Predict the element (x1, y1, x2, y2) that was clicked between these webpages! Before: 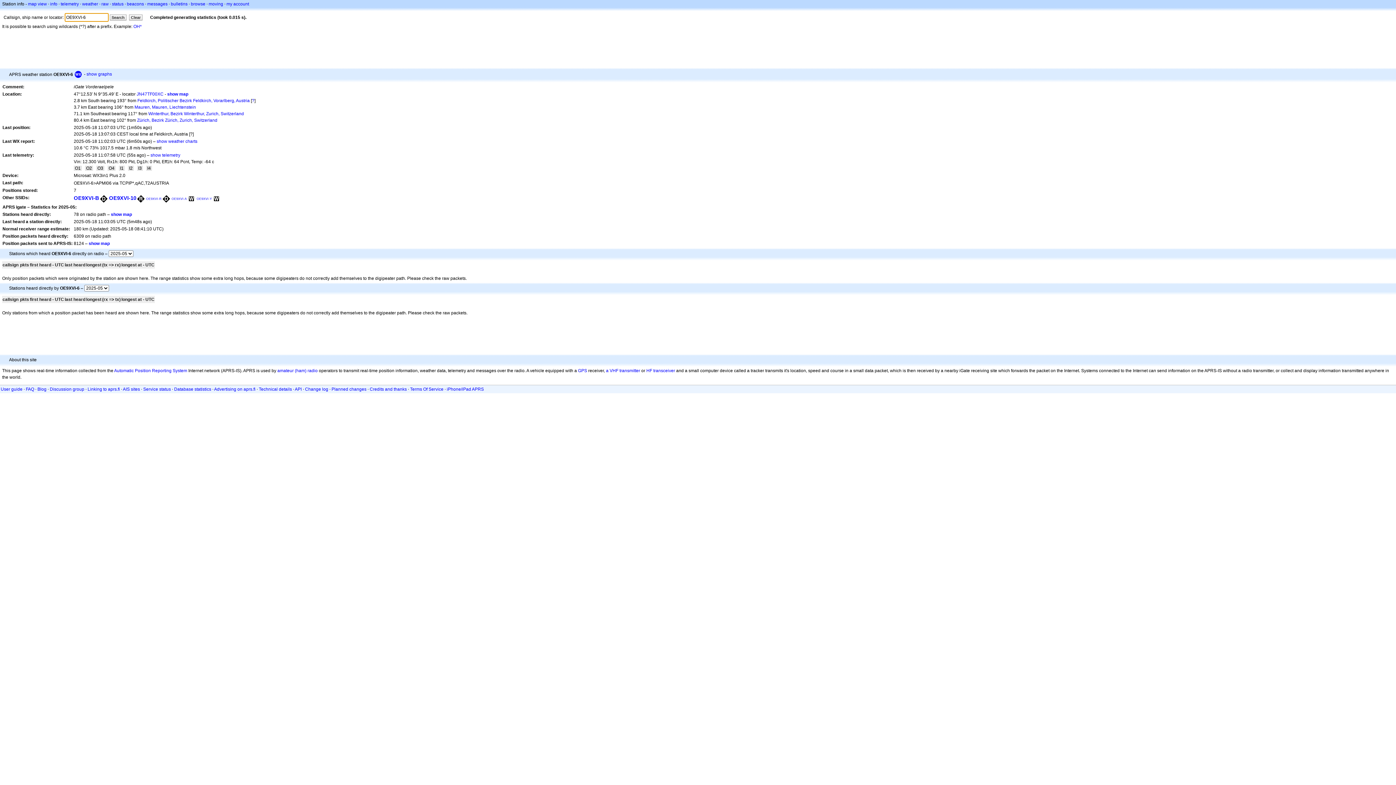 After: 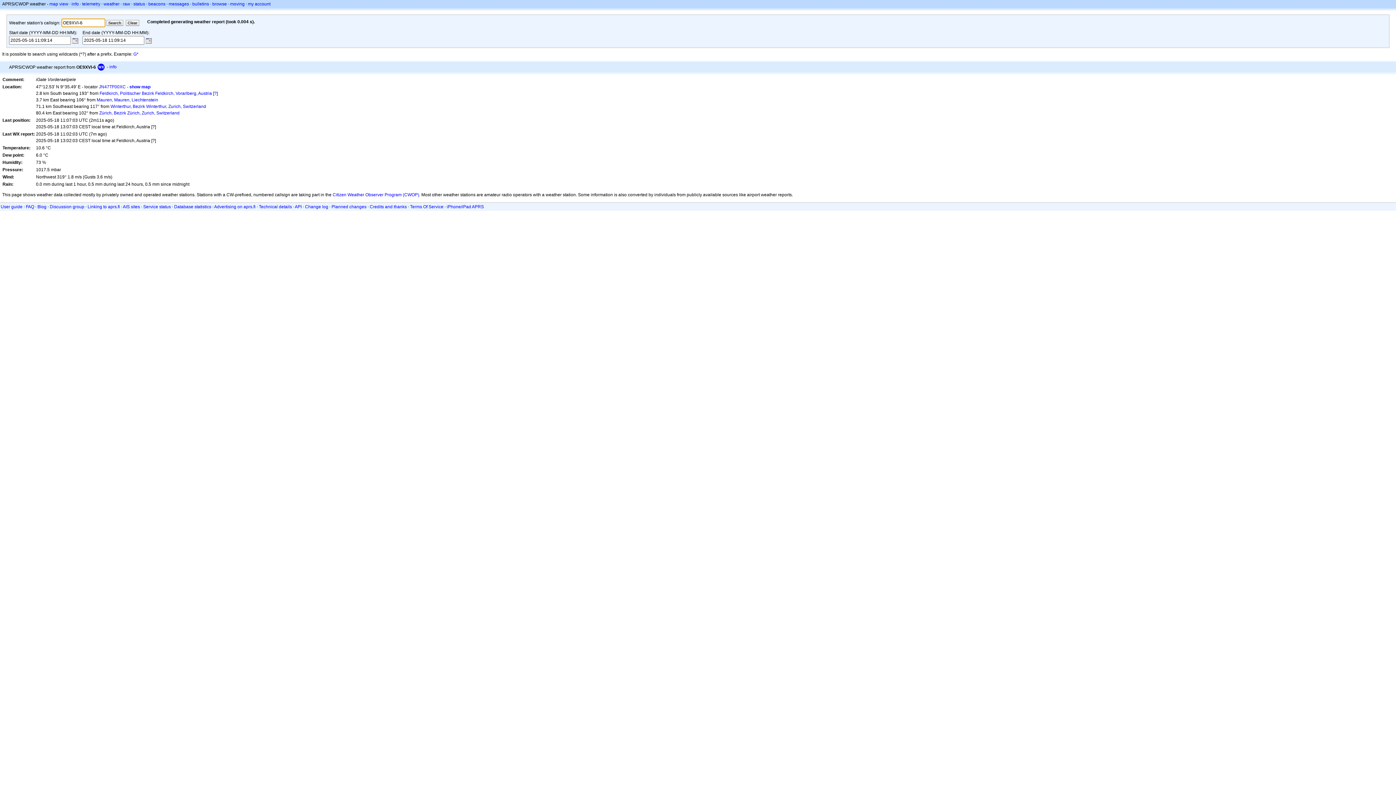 Action: bbox: (156, 138, 197, 144) label: show weather charts